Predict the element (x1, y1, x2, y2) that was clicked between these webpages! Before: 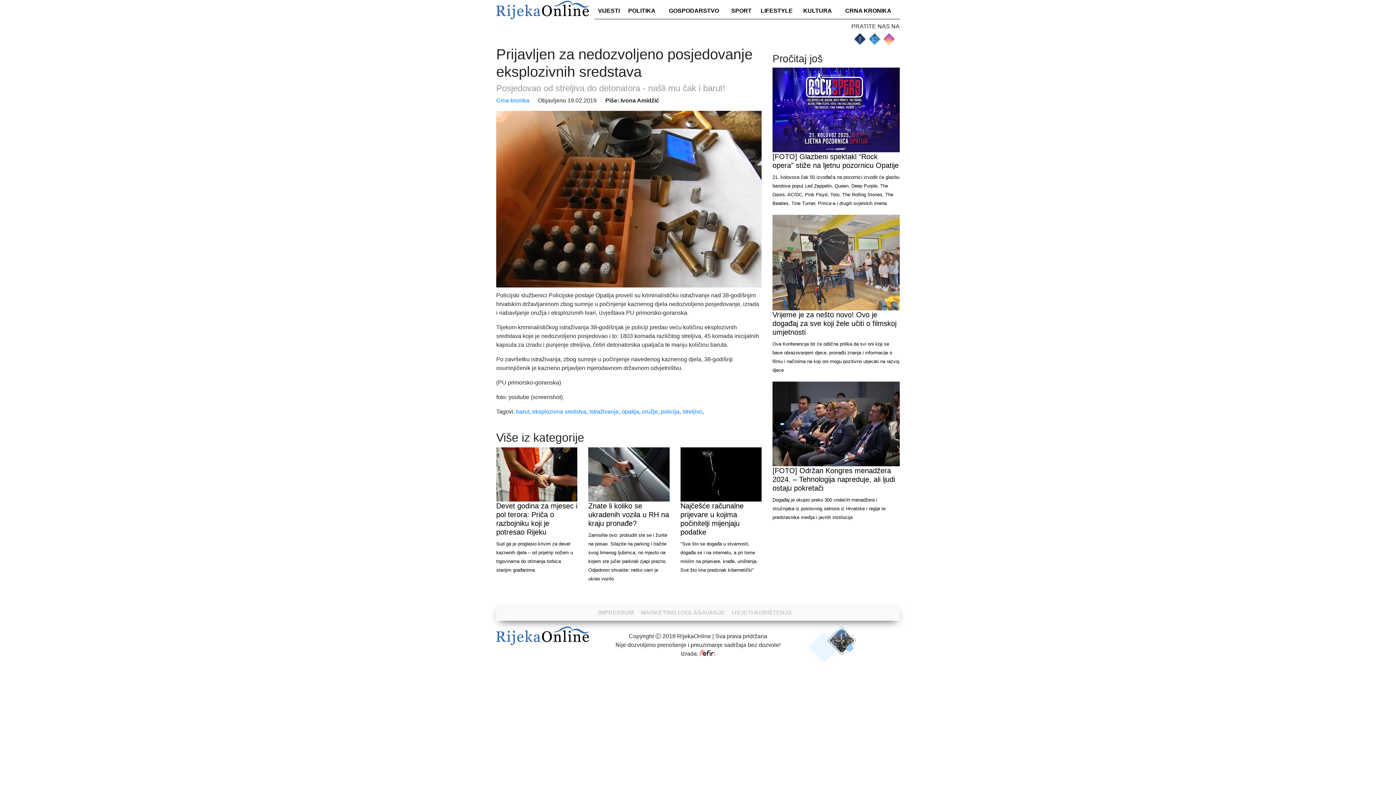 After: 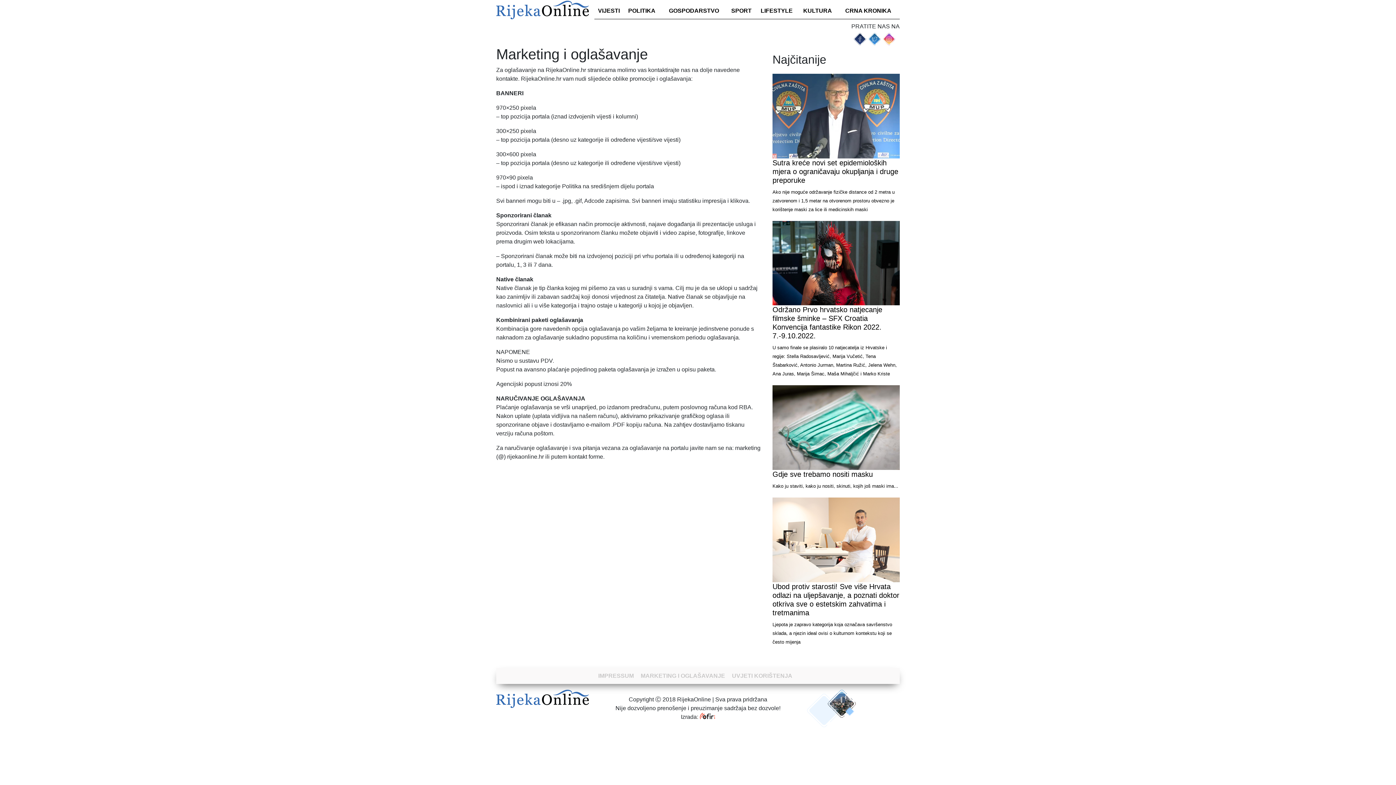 Action: bbox: (640, 609, 725, 616) label: MARKETING I OGLAŠAVANJE